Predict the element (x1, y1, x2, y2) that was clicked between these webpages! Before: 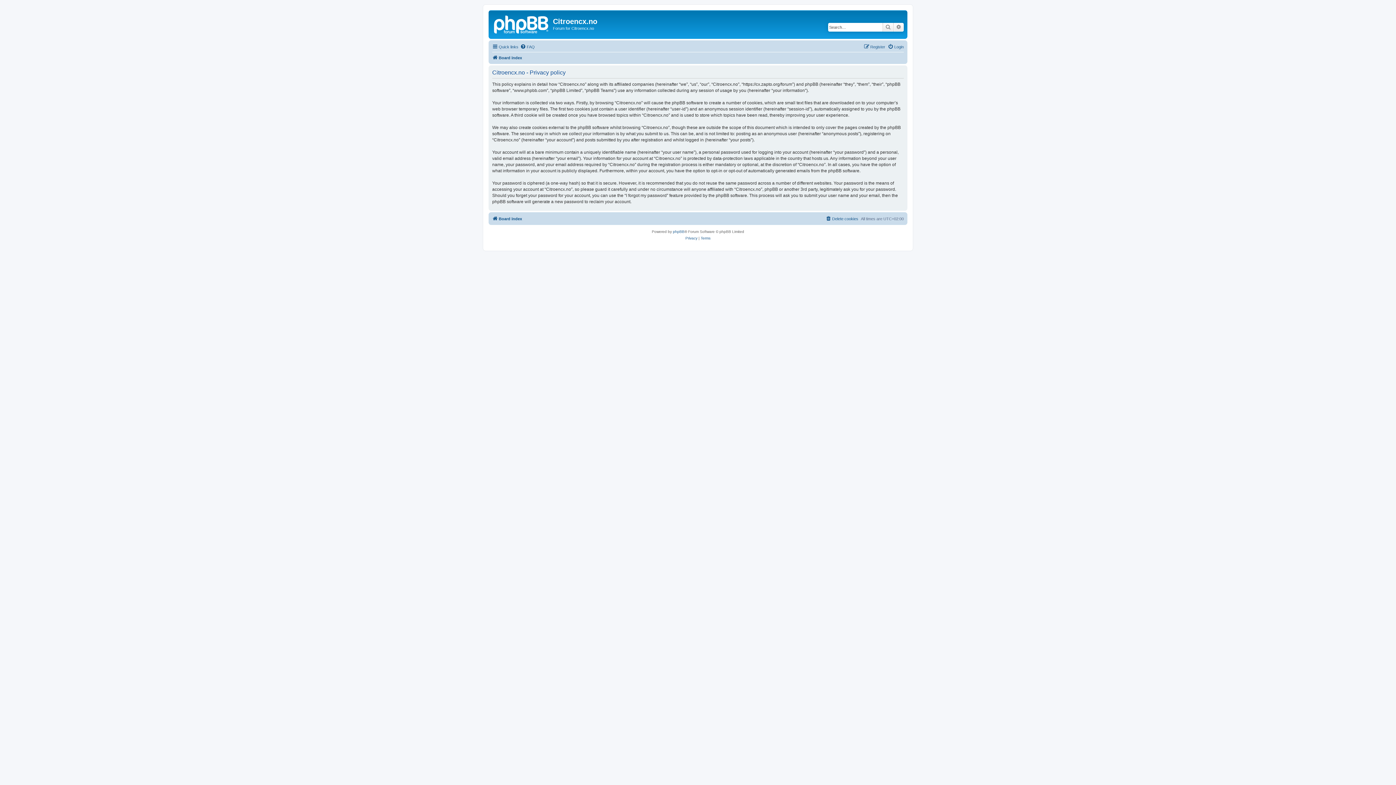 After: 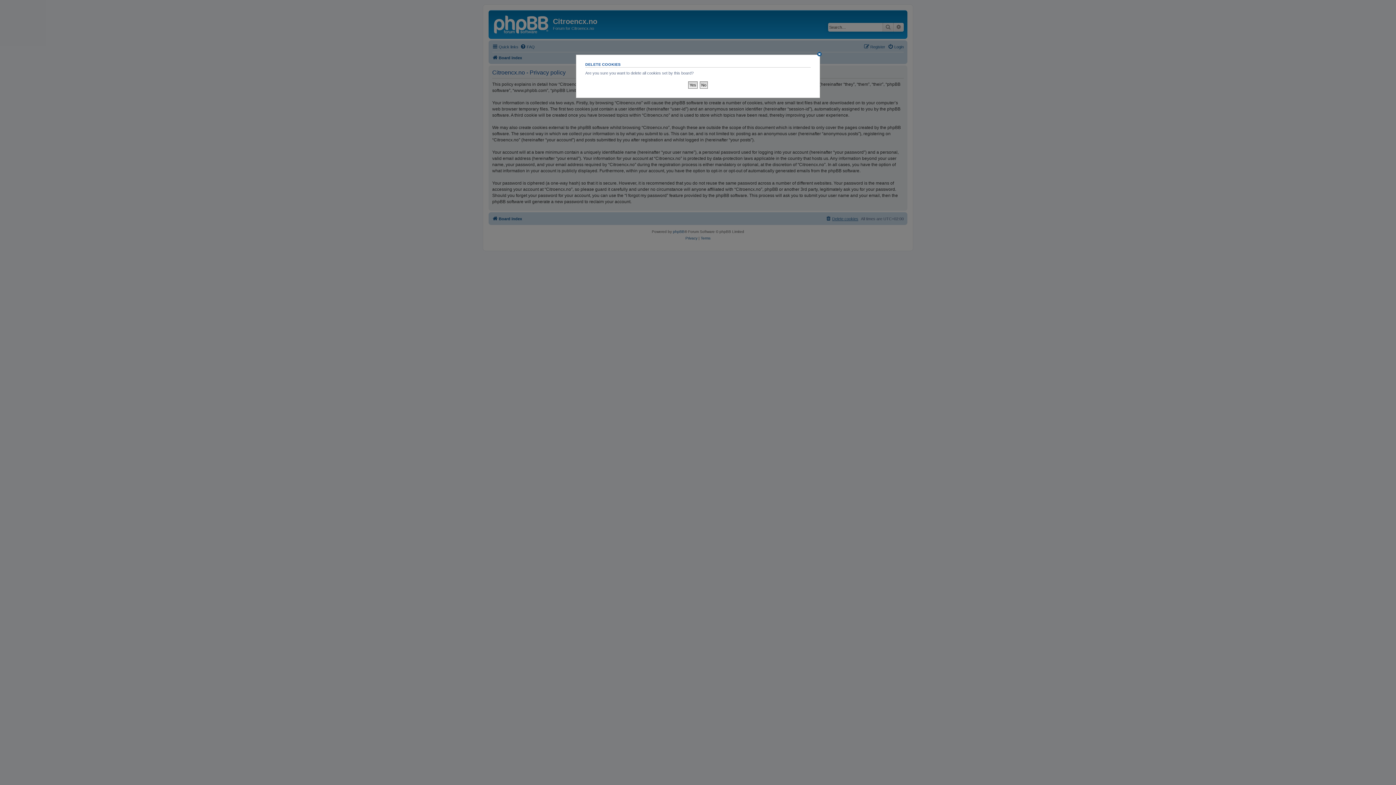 Action: bbox: (825, 214, 858, 223) label: Delete cookies